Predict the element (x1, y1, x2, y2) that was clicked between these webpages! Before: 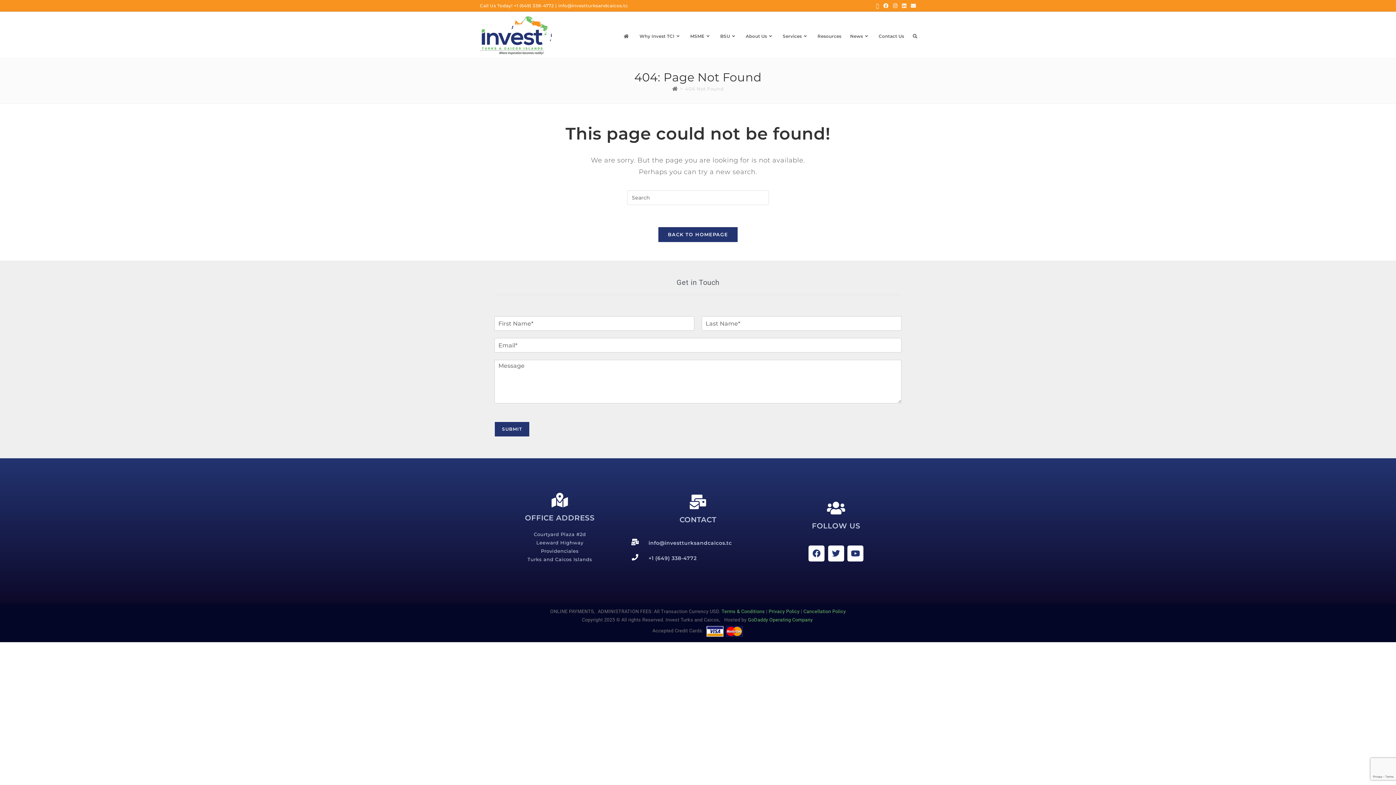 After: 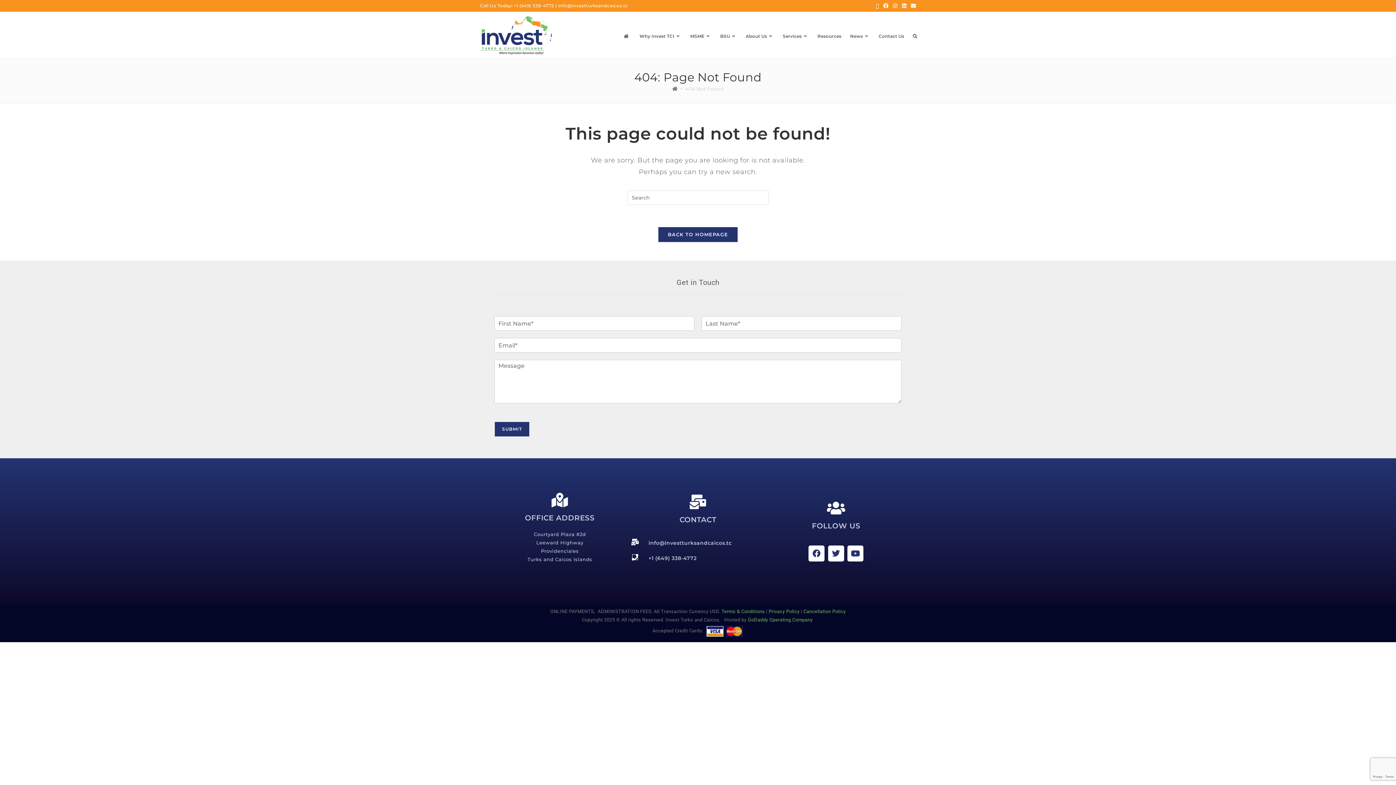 Action: bbox: (632, 554, 637, 559)